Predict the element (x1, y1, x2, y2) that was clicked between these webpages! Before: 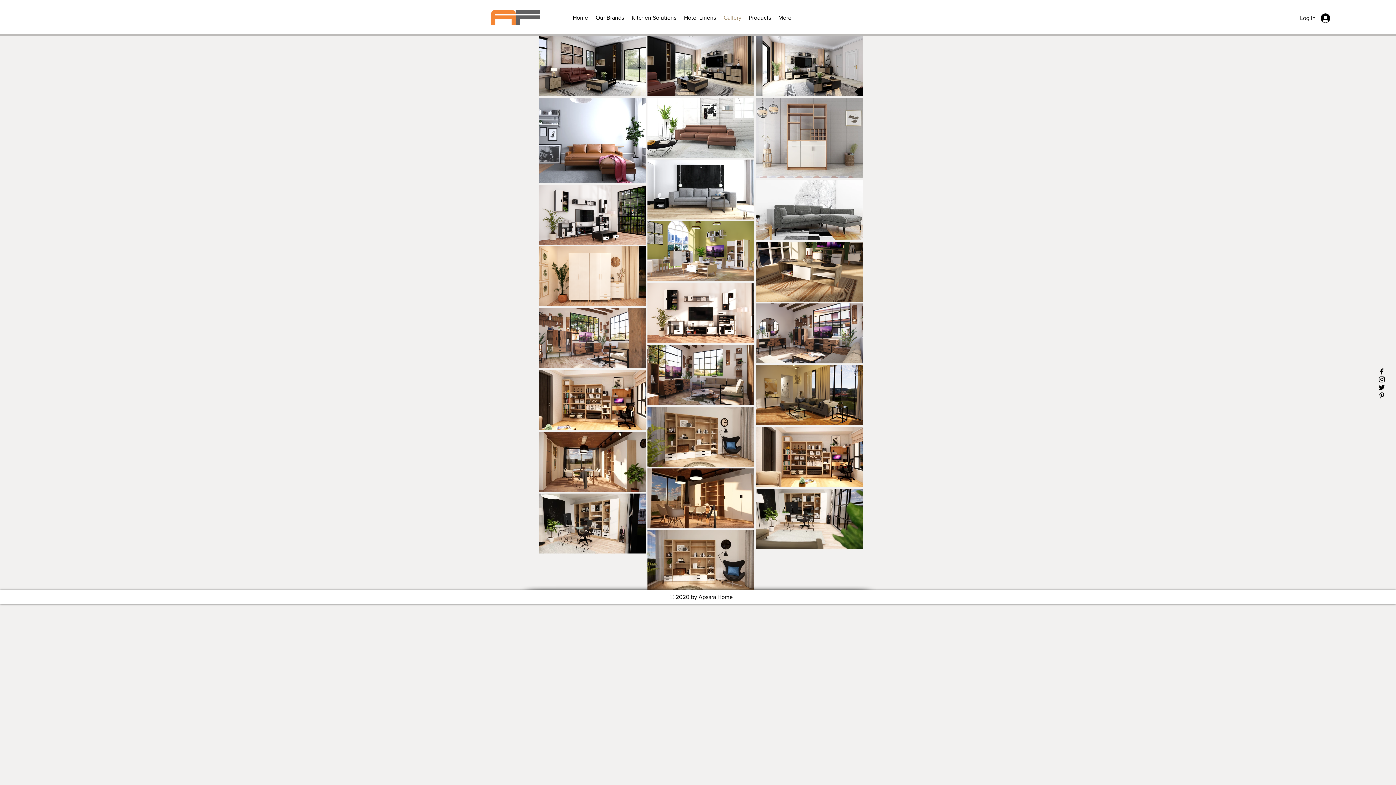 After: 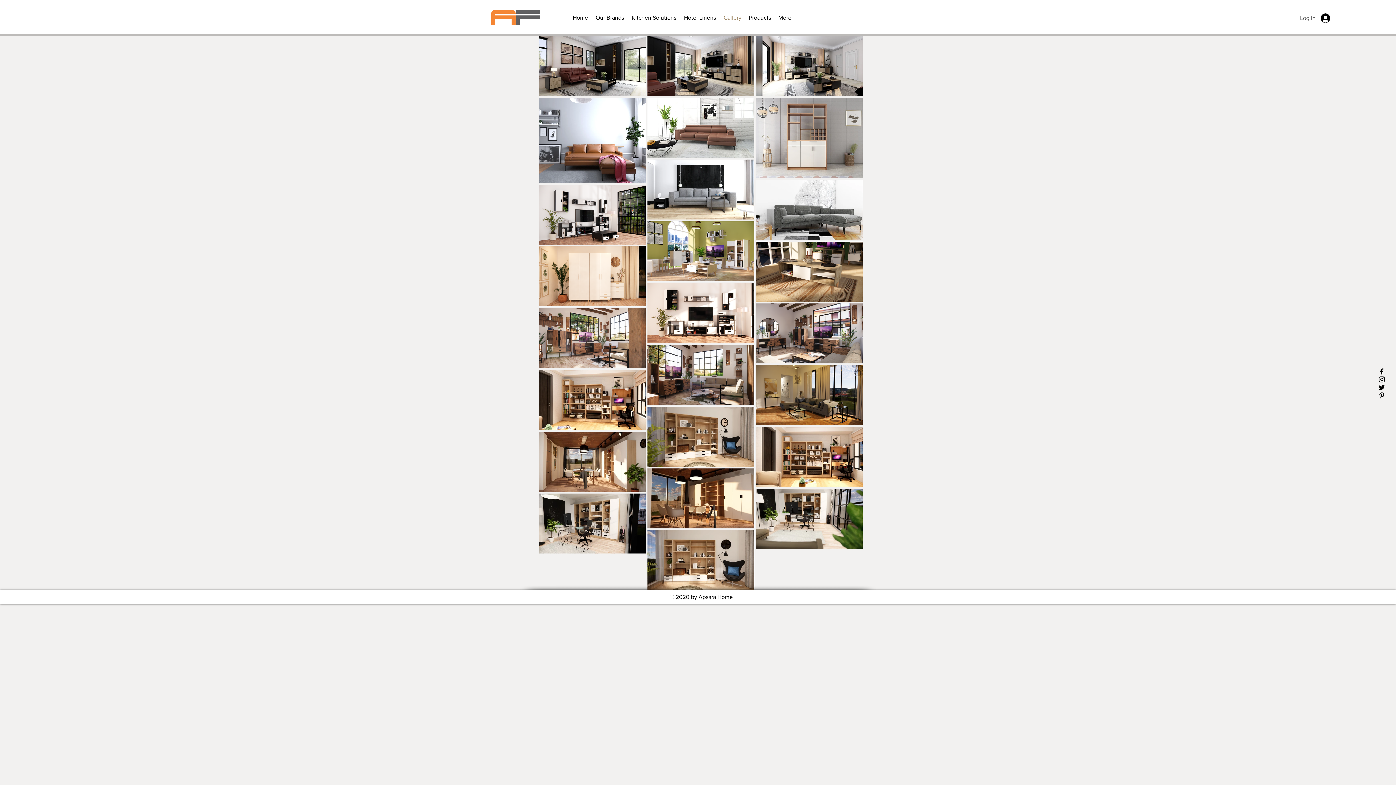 Action: label: Log In bbox: (1295, 11, 1335, 25)